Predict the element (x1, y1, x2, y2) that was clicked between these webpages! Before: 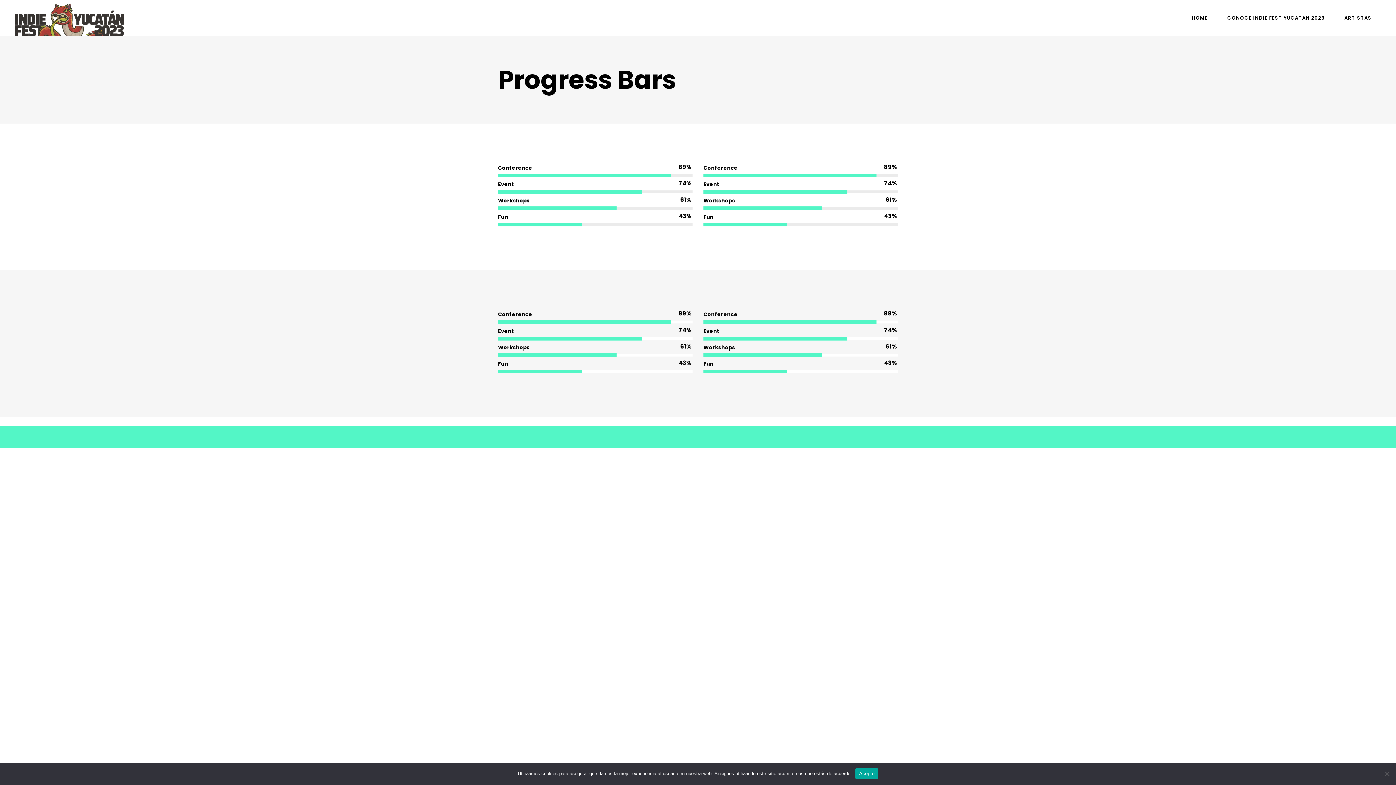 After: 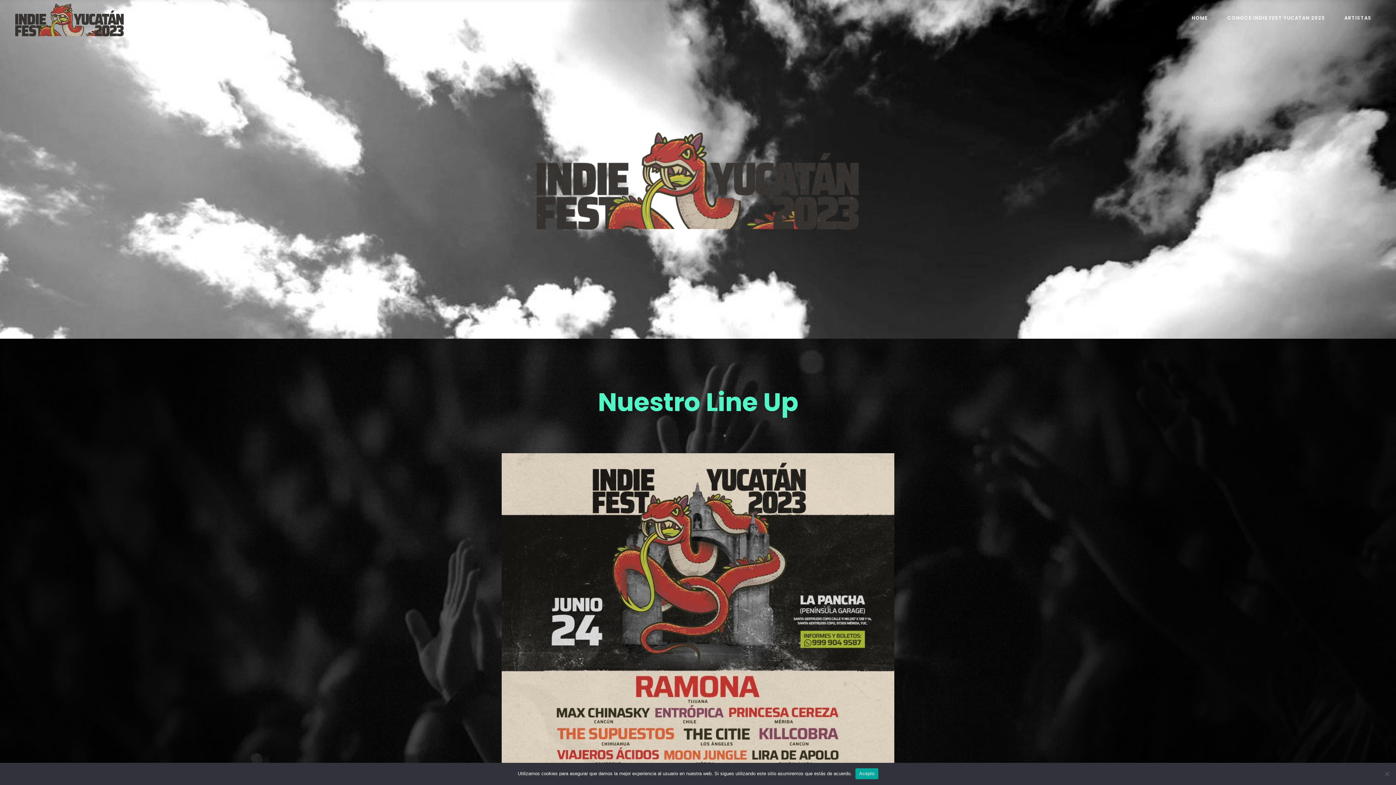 Action: bbox: (14, 0, 124, 36)